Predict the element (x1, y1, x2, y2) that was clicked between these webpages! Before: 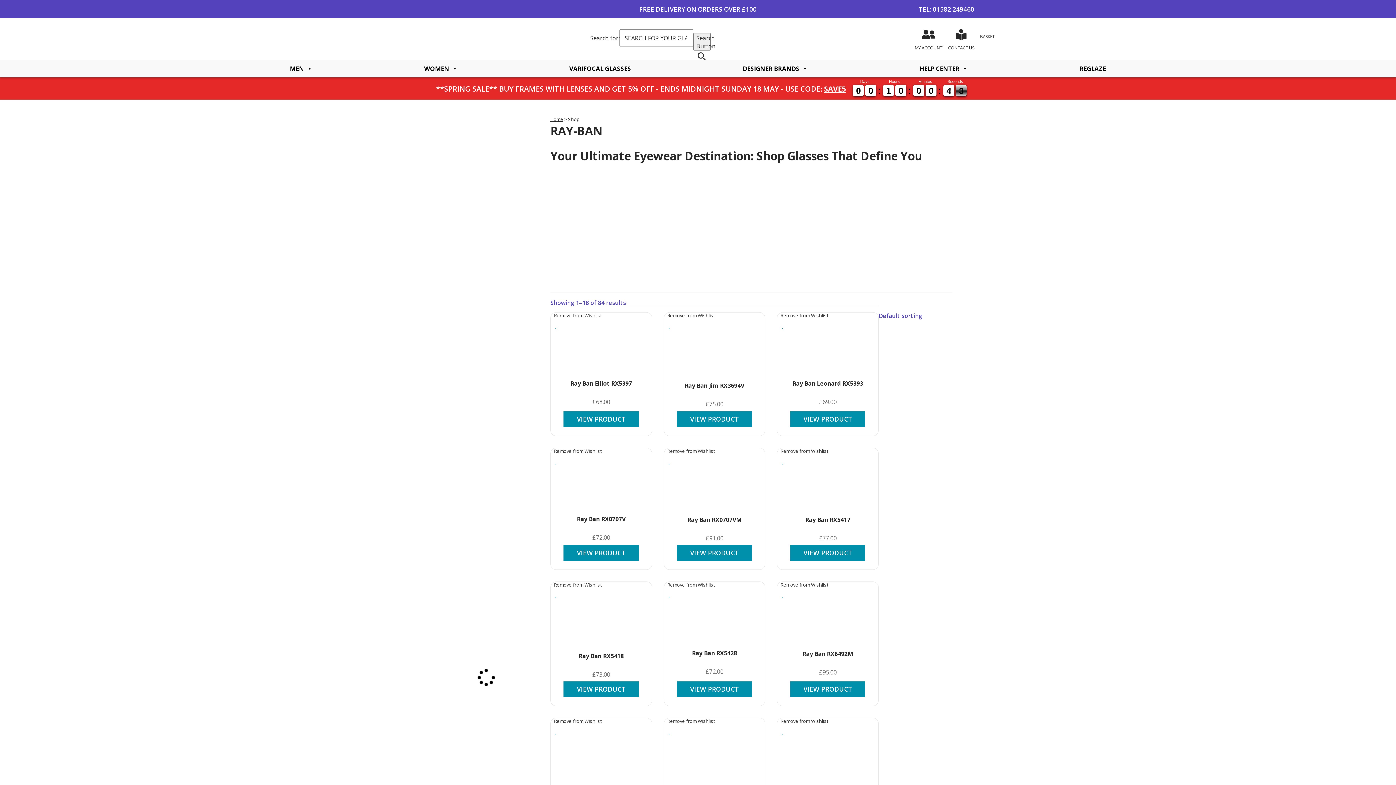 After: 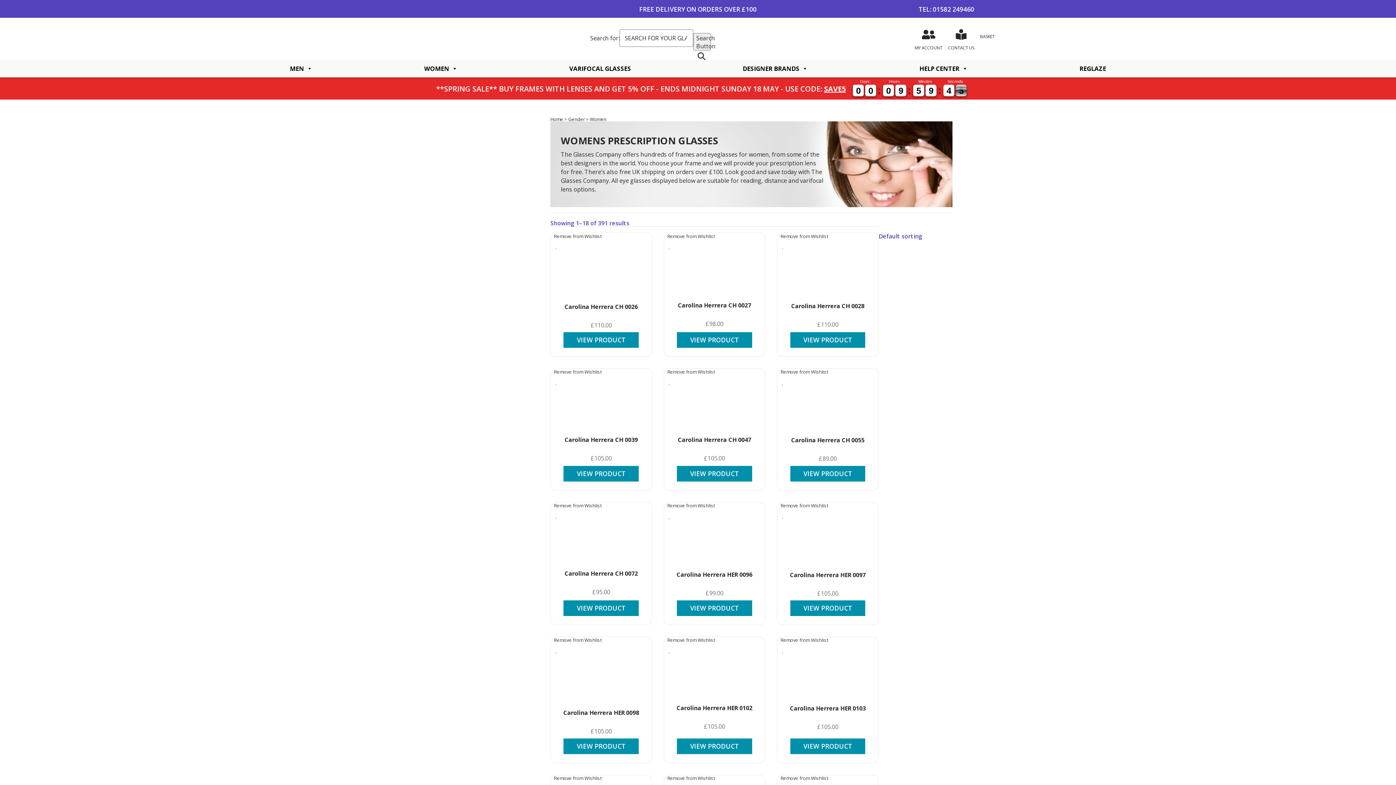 Action: label: WOMEN bbox: (368, 61, 513, 76)